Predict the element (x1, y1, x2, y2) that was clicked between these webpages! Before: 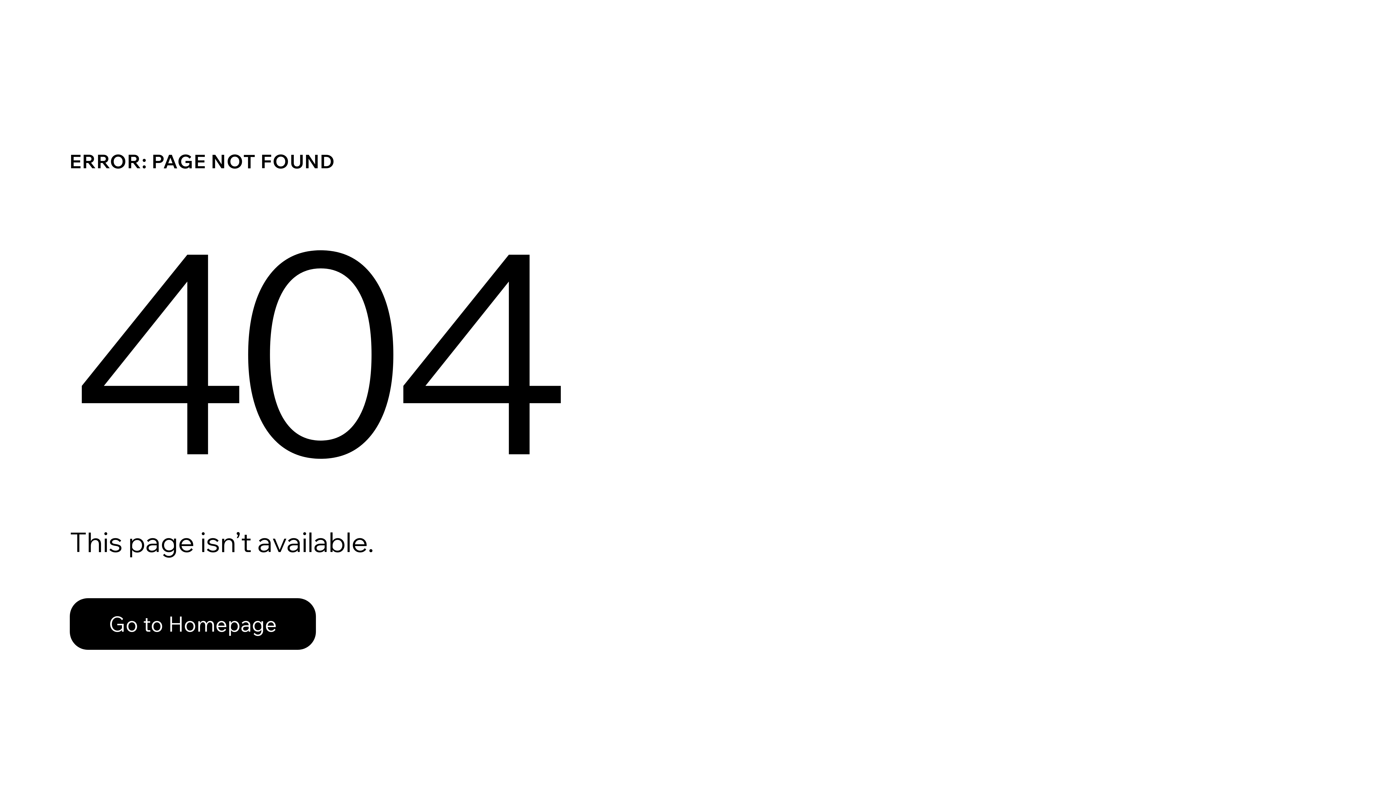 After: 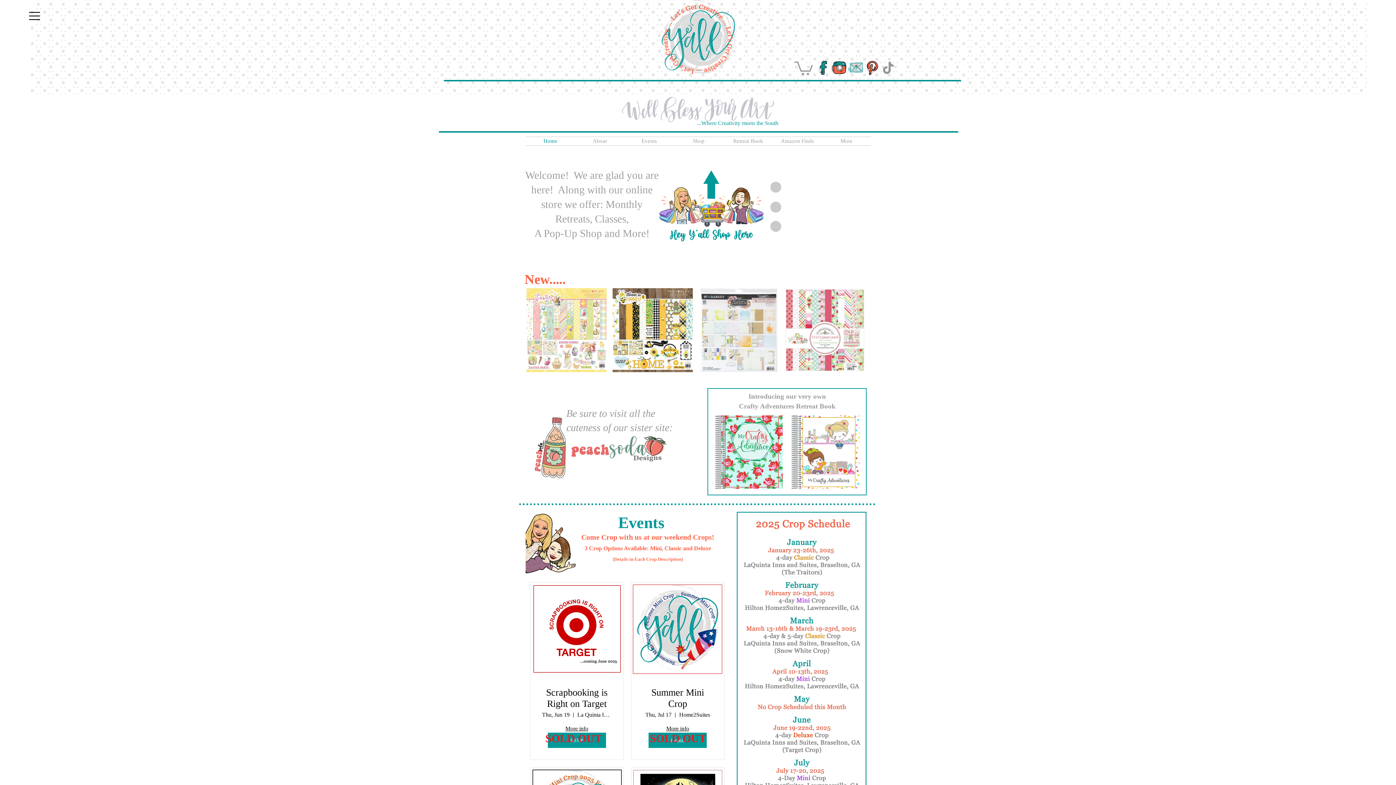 Action: bbox: (69, 598, 316, 650) label: Go to Homepage